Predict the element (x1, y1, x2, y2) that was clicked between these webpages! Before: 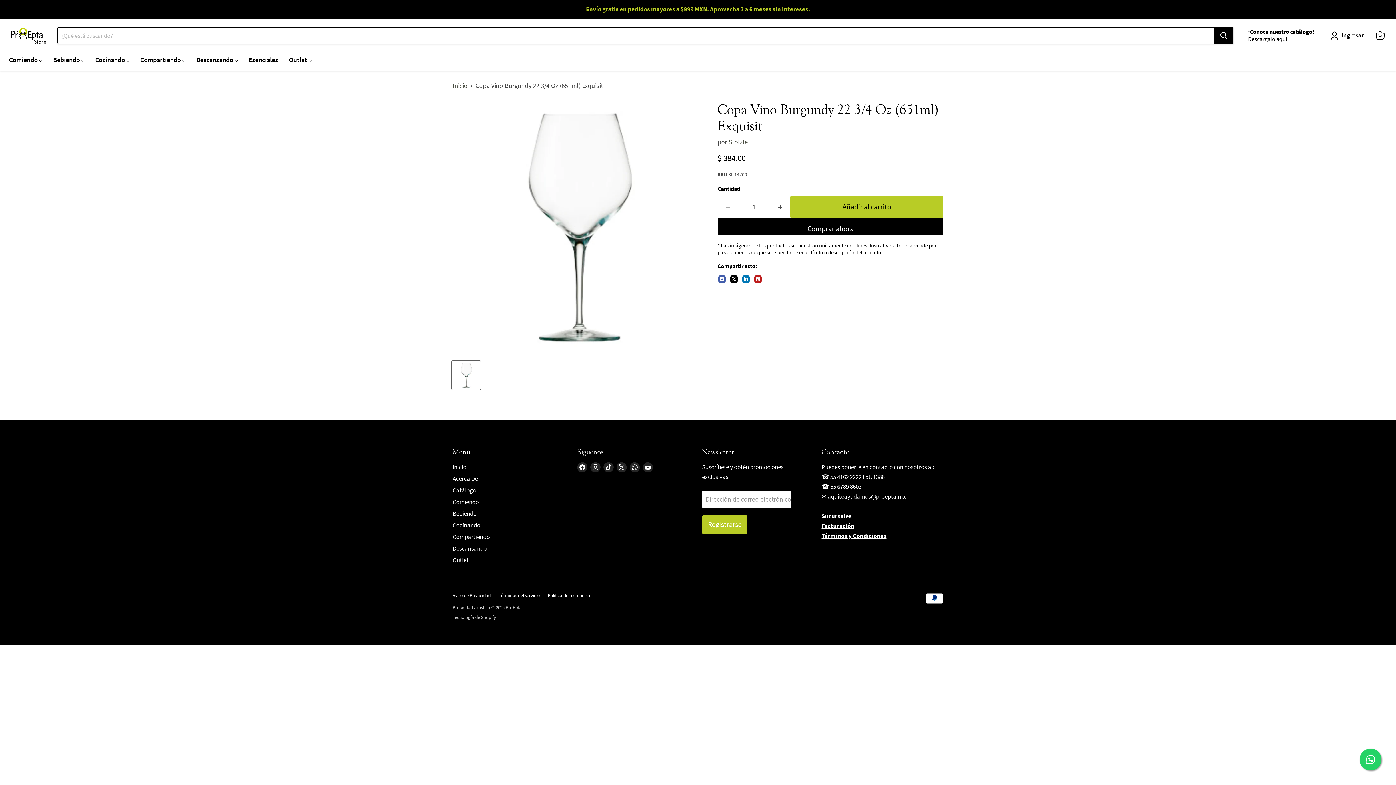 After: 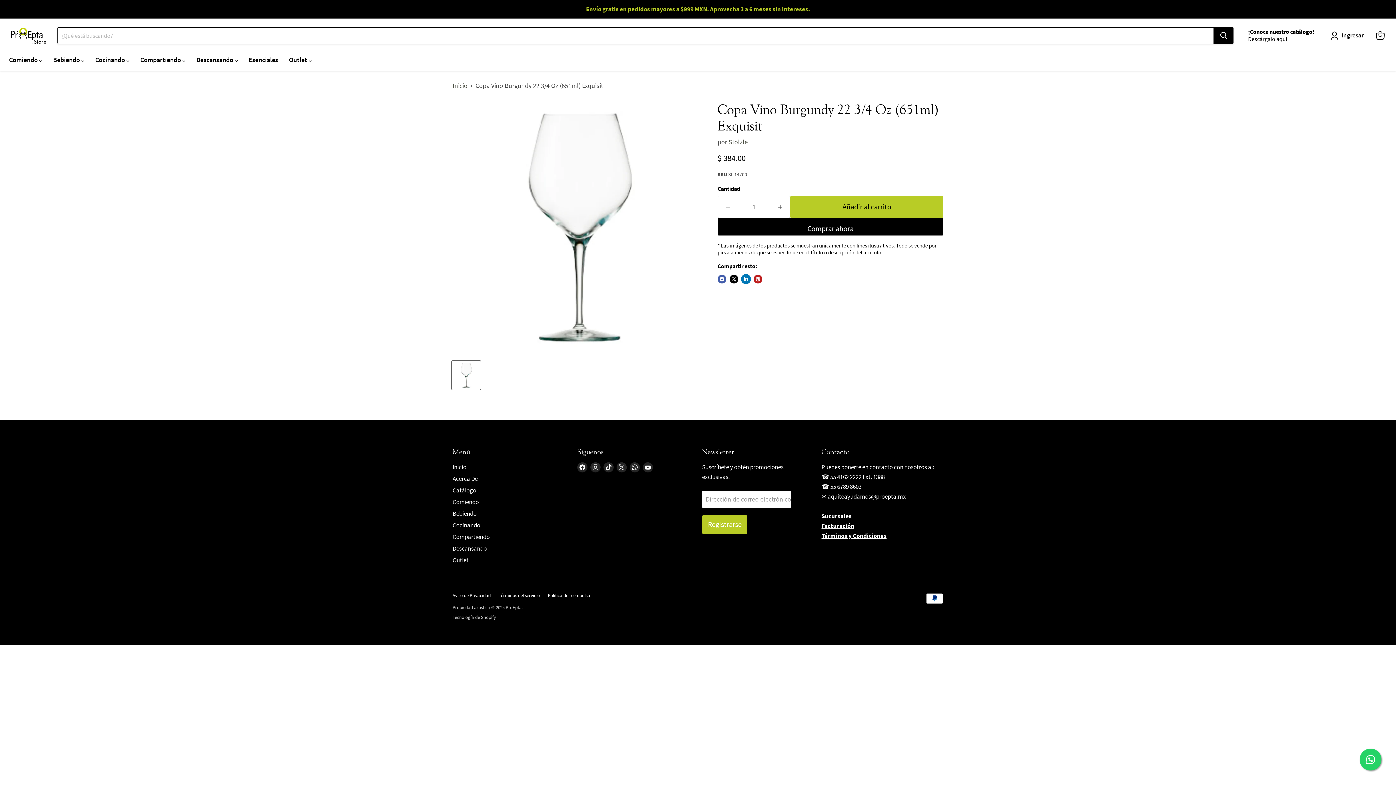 Action: label: Compartir en LinkedIn bbox: (741, 274, 750, 283)